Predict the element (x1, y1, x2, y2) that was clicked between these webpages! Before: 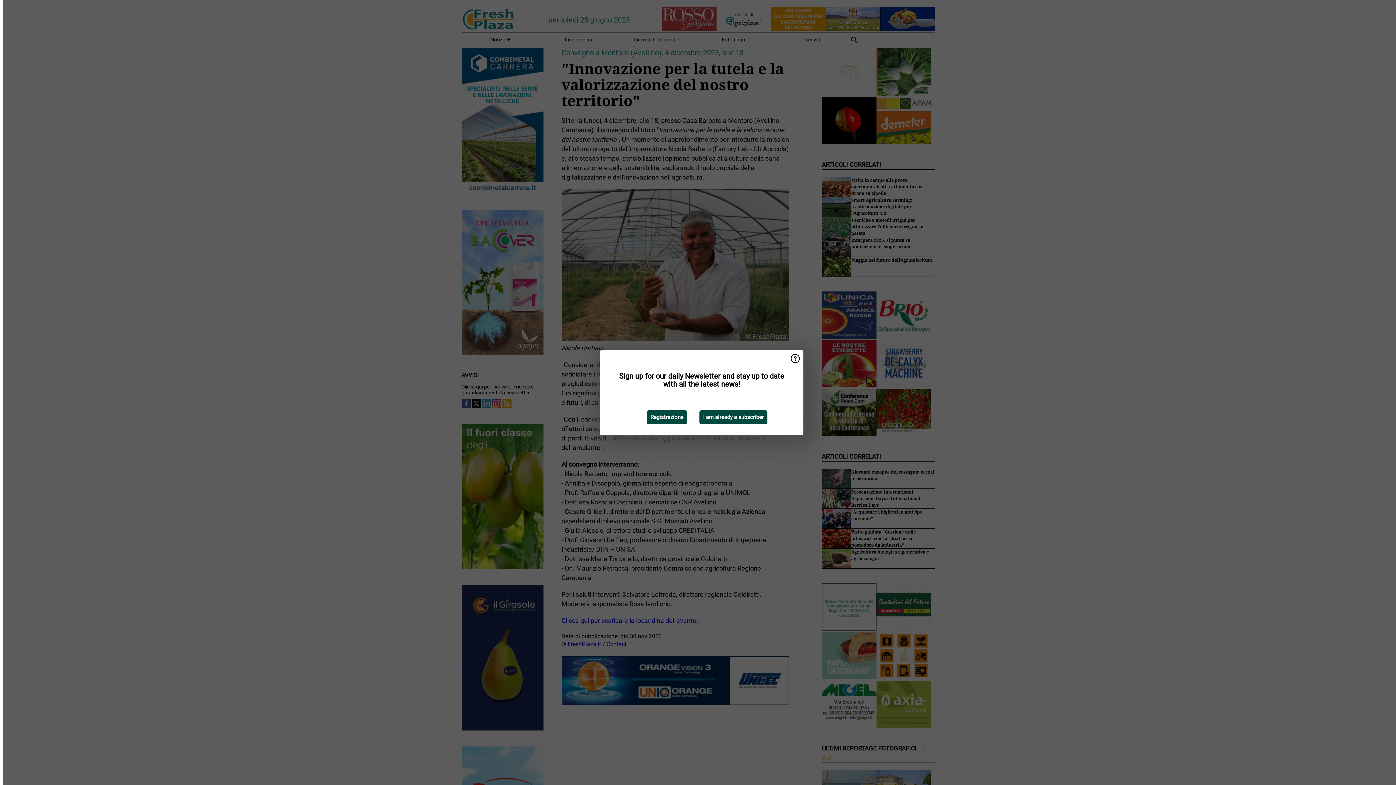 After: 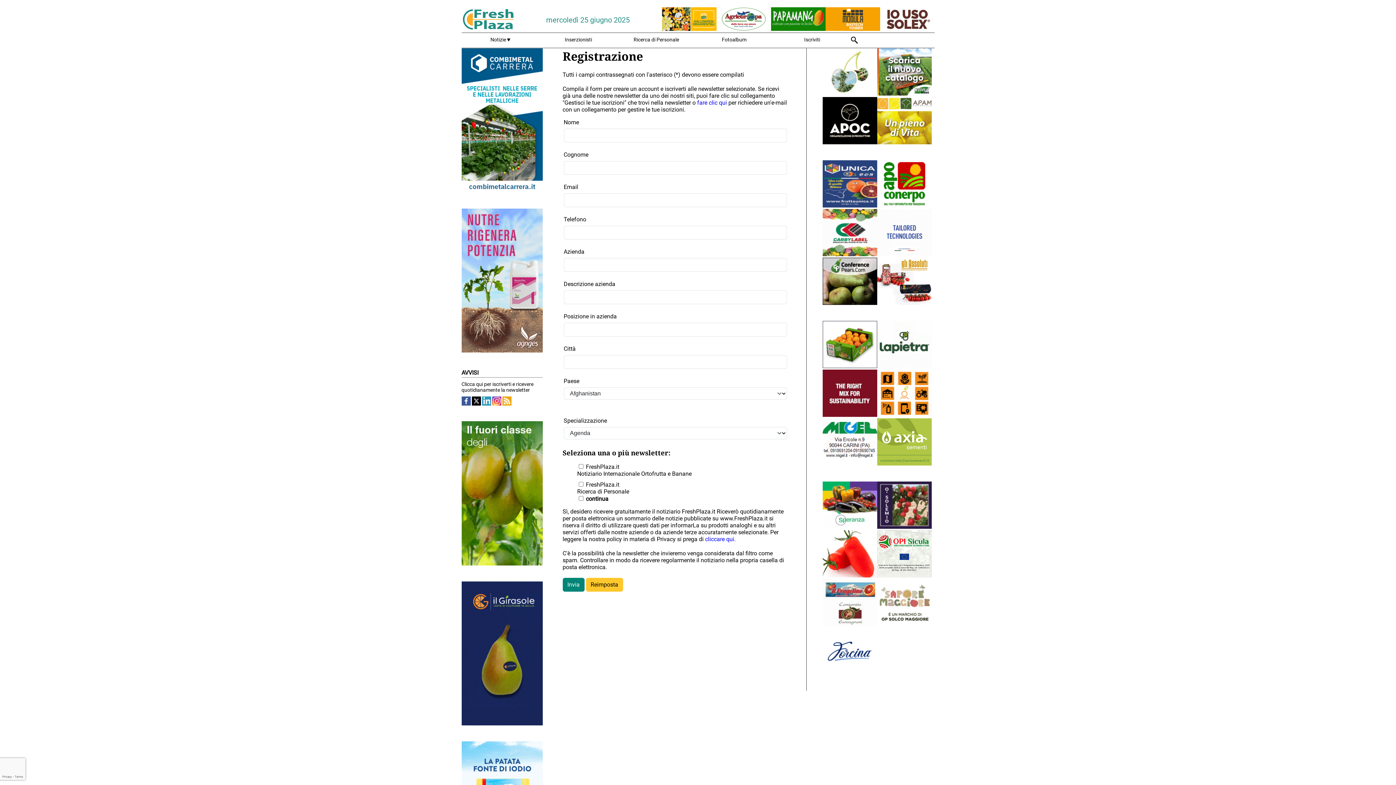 Action: bbox: (646, 410, 687, 424) label: Registrazione